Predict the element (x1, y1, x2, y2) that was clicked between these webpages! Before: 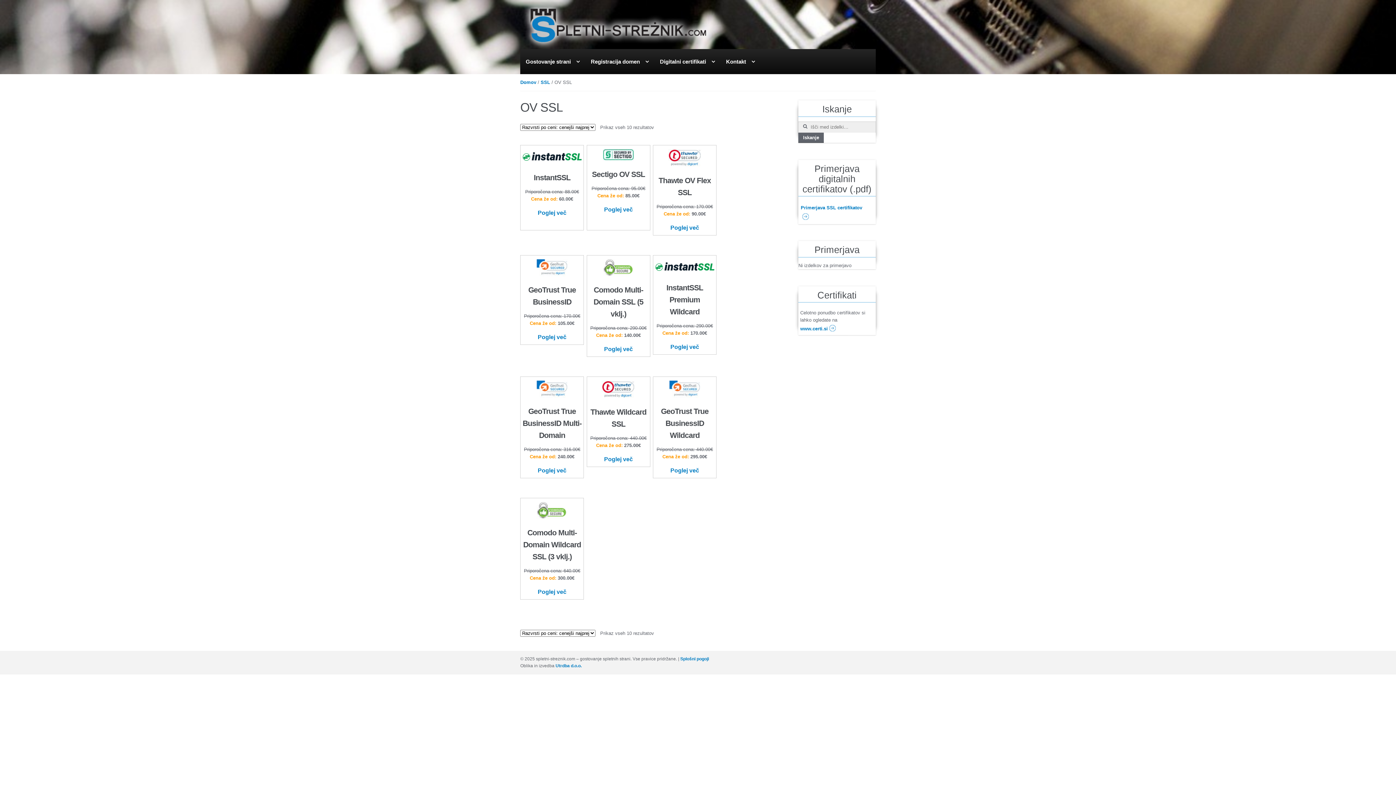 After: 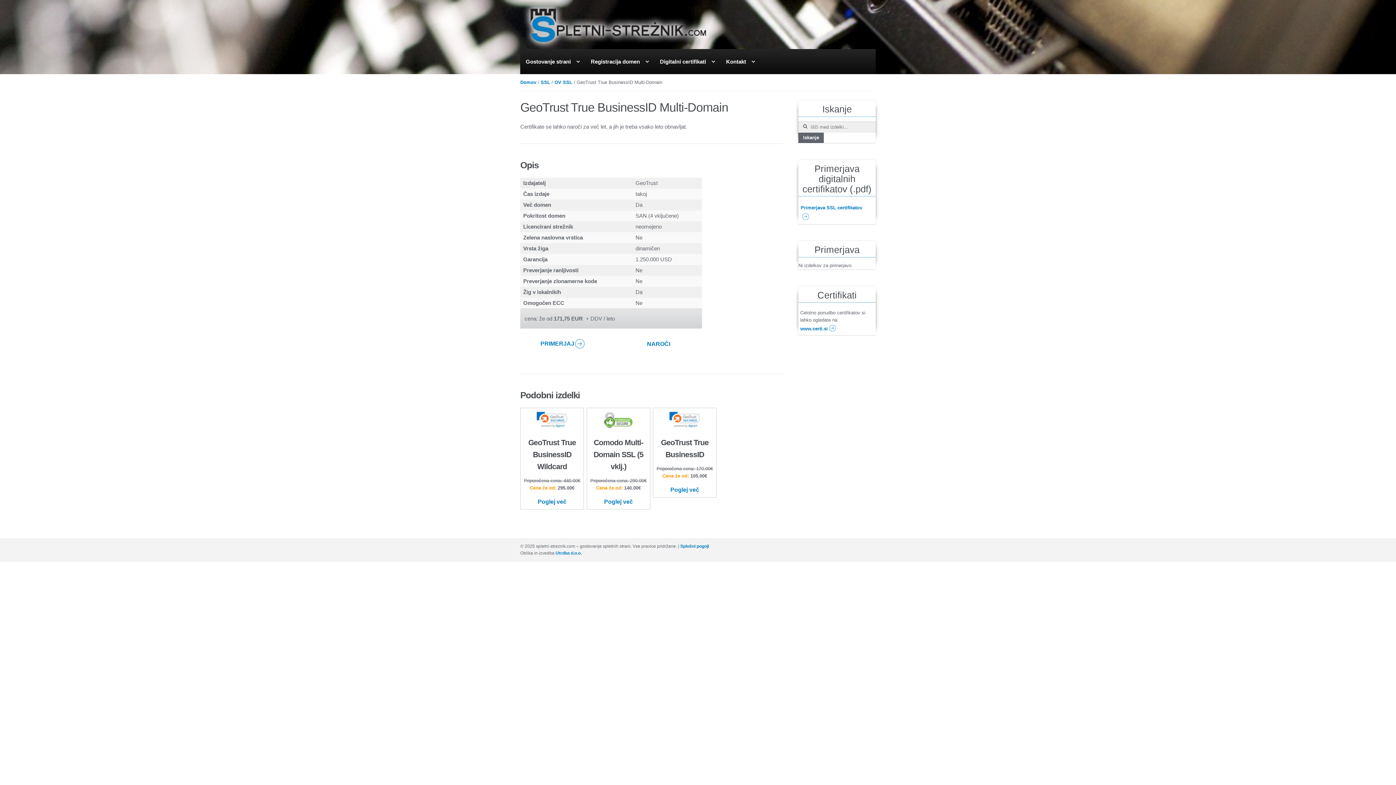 Action: label: GeoTrust True BusinessID Multi-Domain
316.00€
Izvirna cena je bila: 316.00€.
240.00€
Trenutna cena je: 240.00€. bbox: (522, 380, 581, 460)